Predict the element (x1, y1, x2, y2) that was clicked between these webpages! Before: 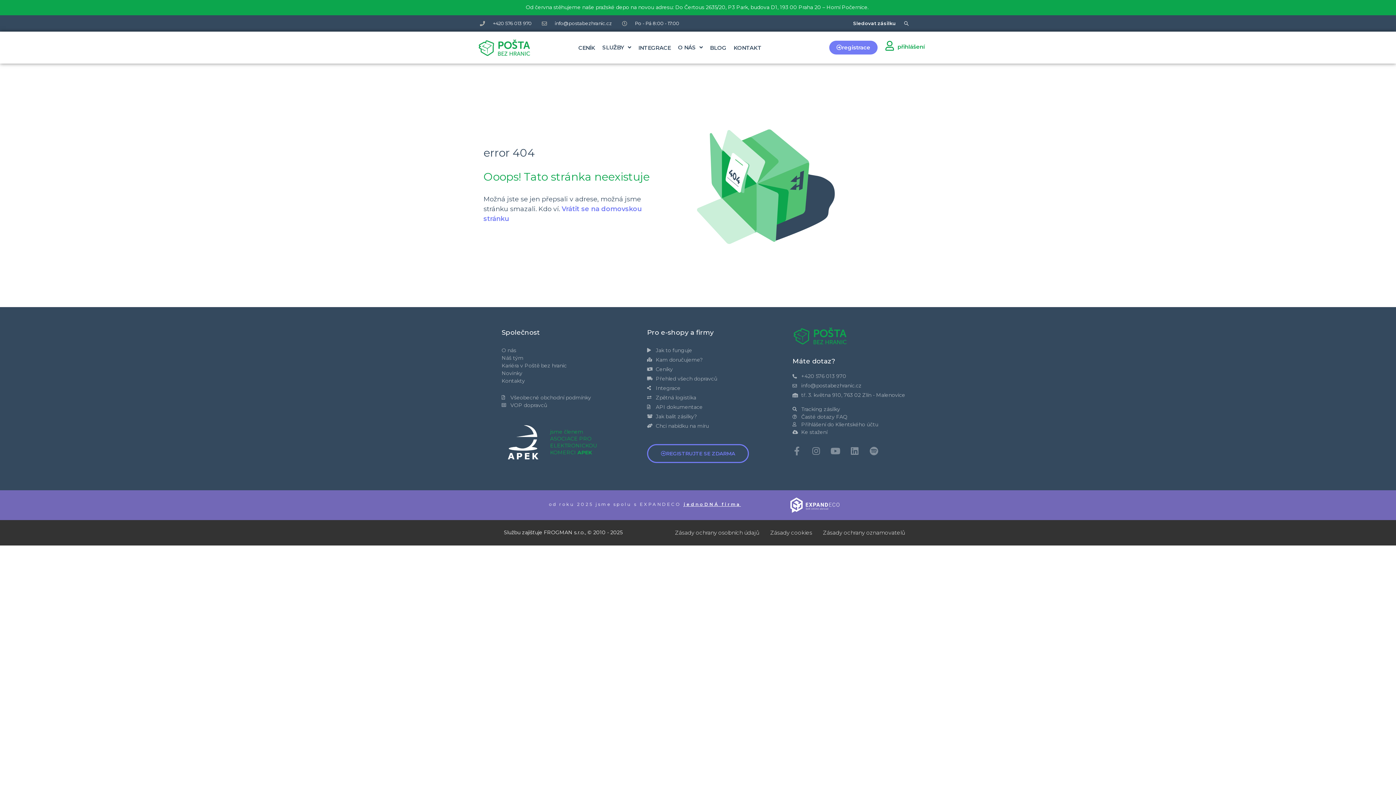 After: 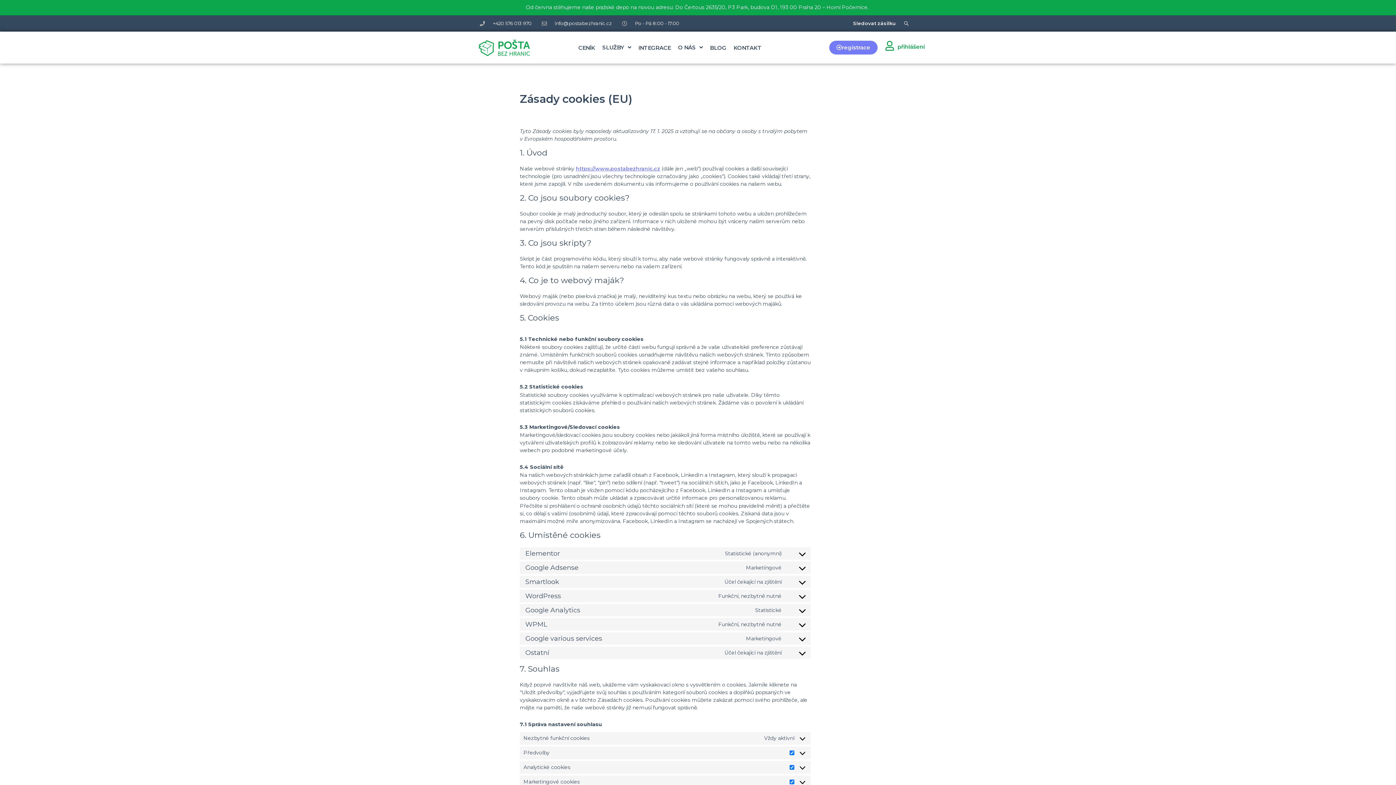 Action: label: Zásady cookies bbox: (770, 529, 812, 536)